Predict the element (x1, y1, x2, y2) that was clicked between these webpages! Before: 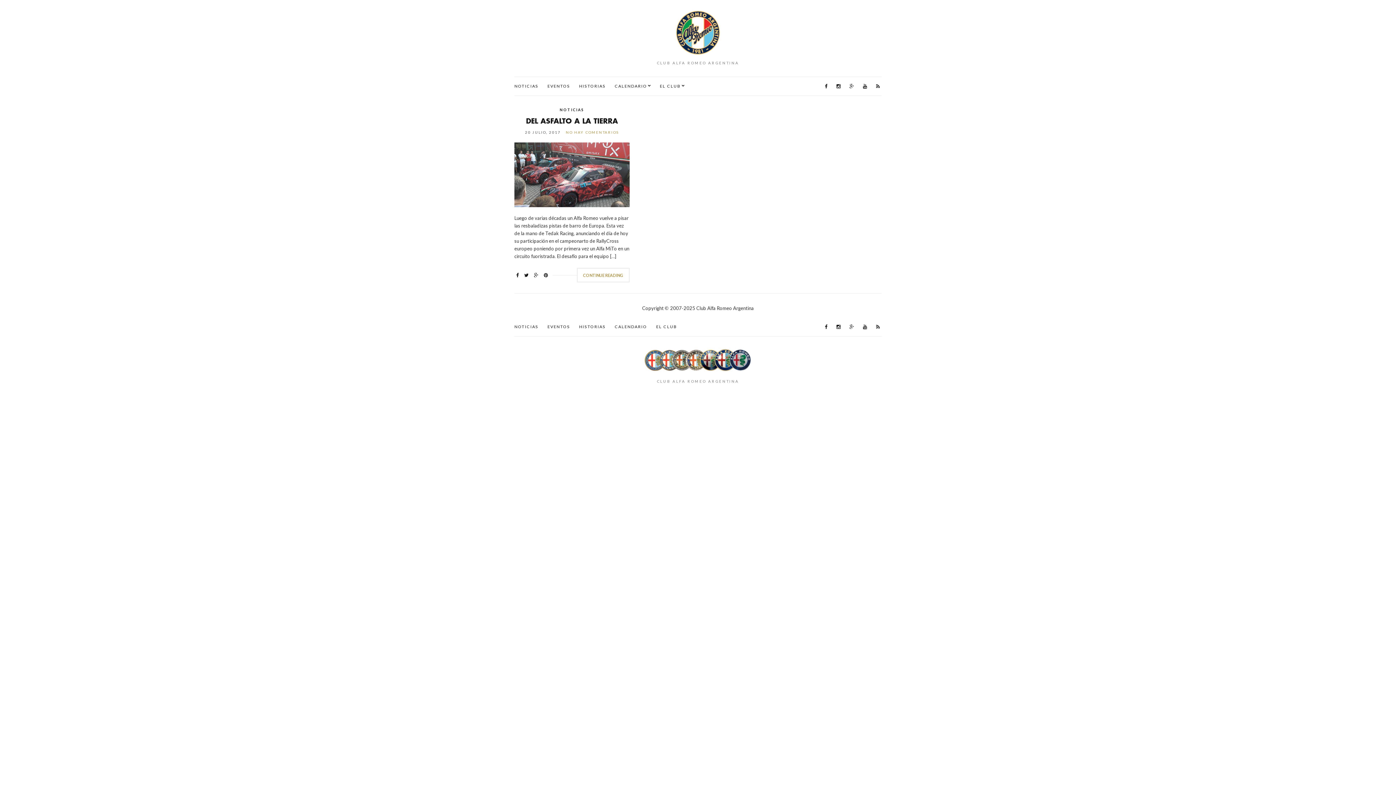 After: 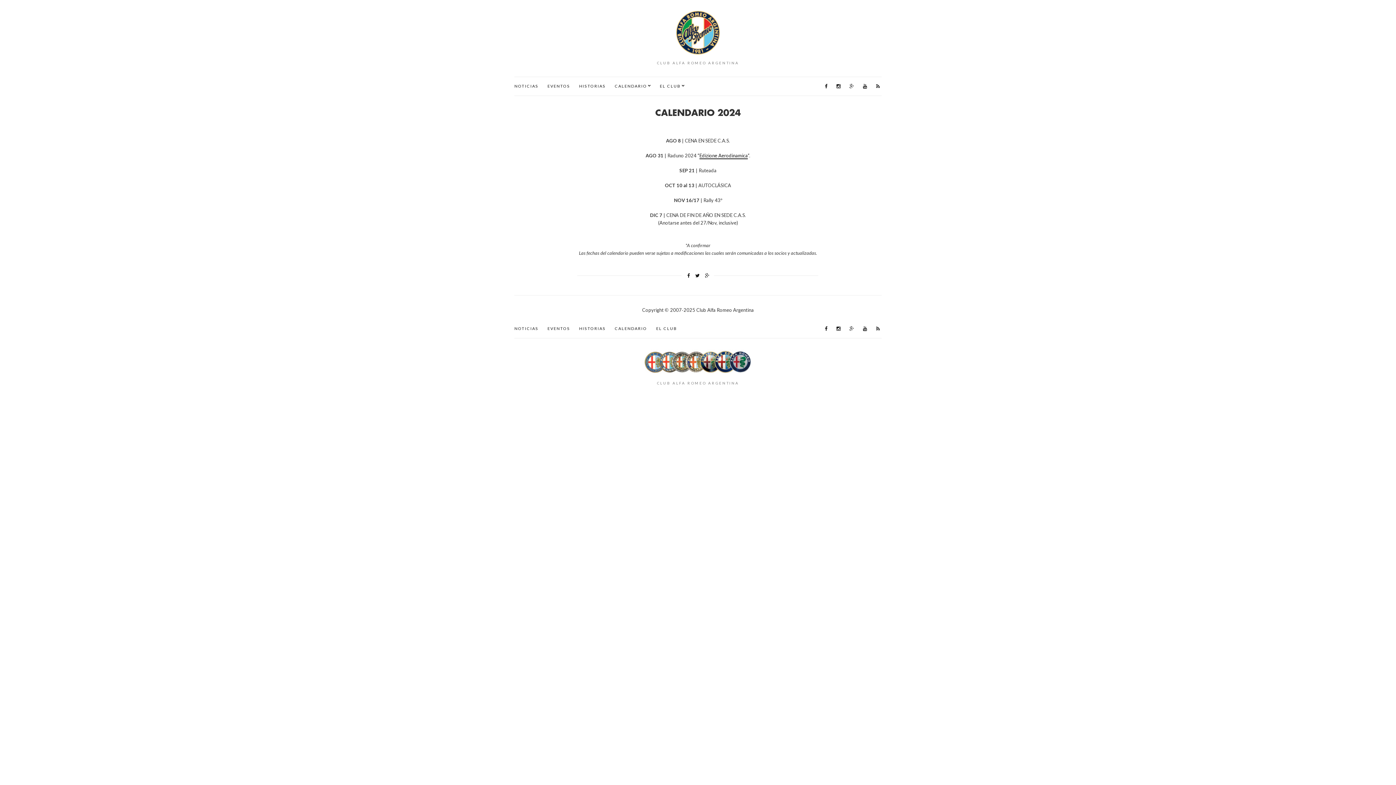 Action: bbox: (614, 82, 650, 89) label: CALENDARIO